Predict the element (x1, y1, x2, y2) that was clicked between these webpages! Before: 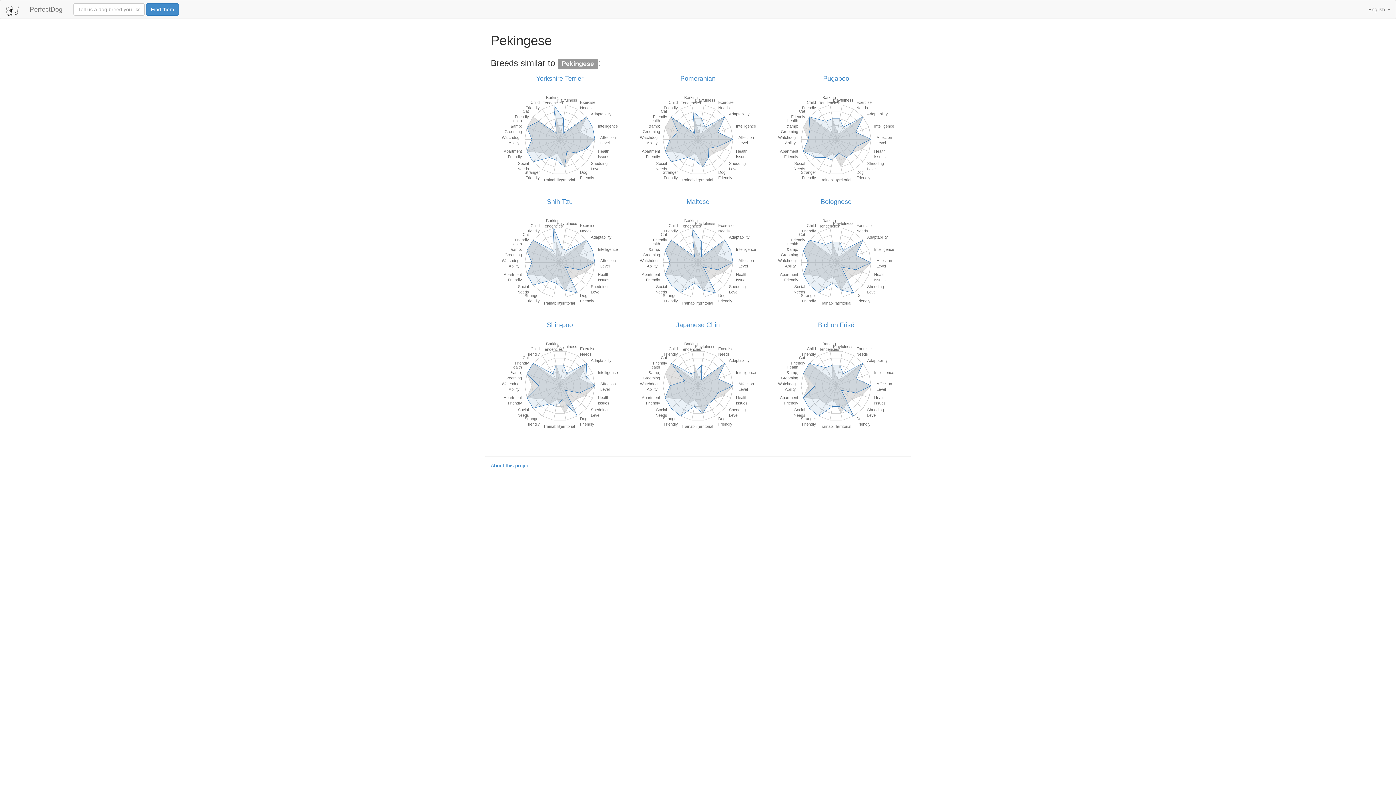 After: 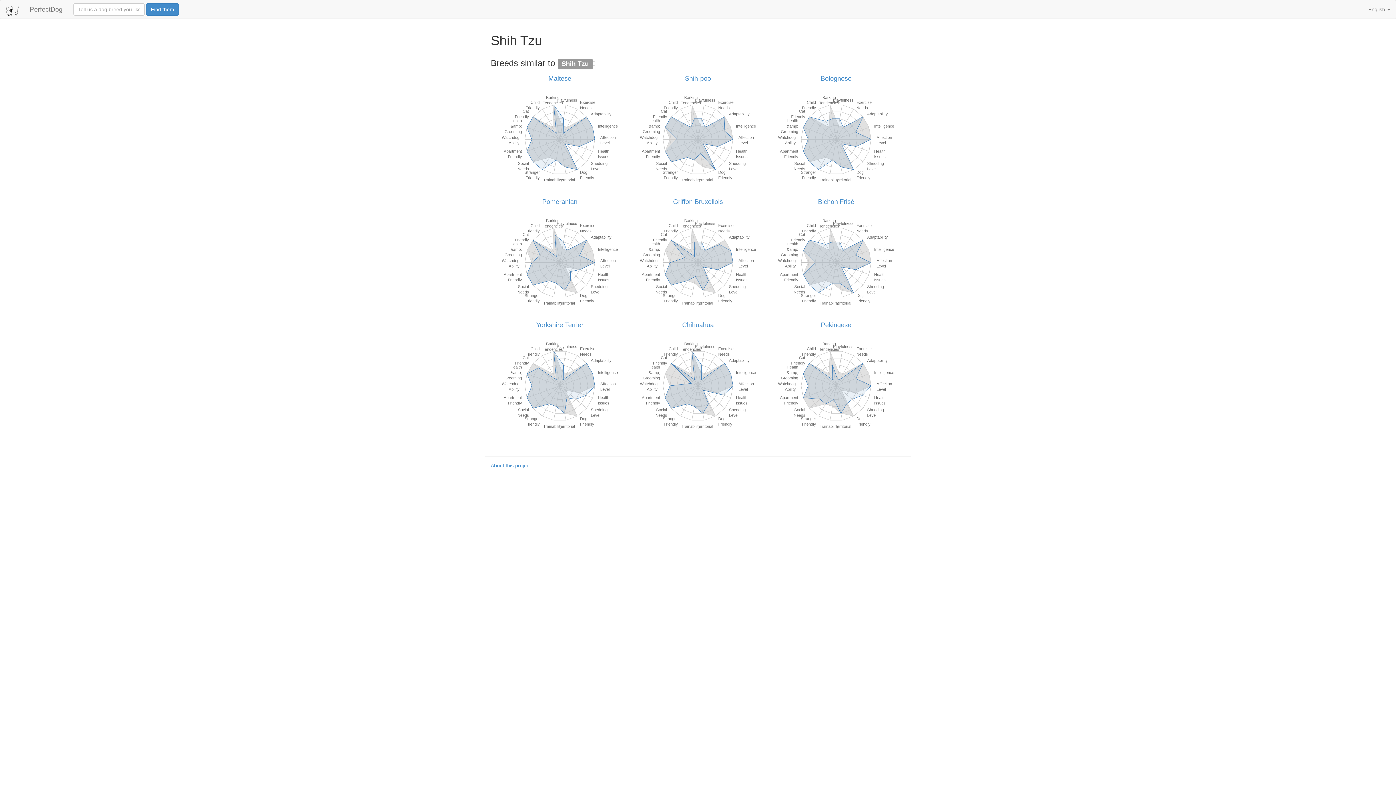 Action: bbox: (547, 198, 572, 205) label: Shih Tzu